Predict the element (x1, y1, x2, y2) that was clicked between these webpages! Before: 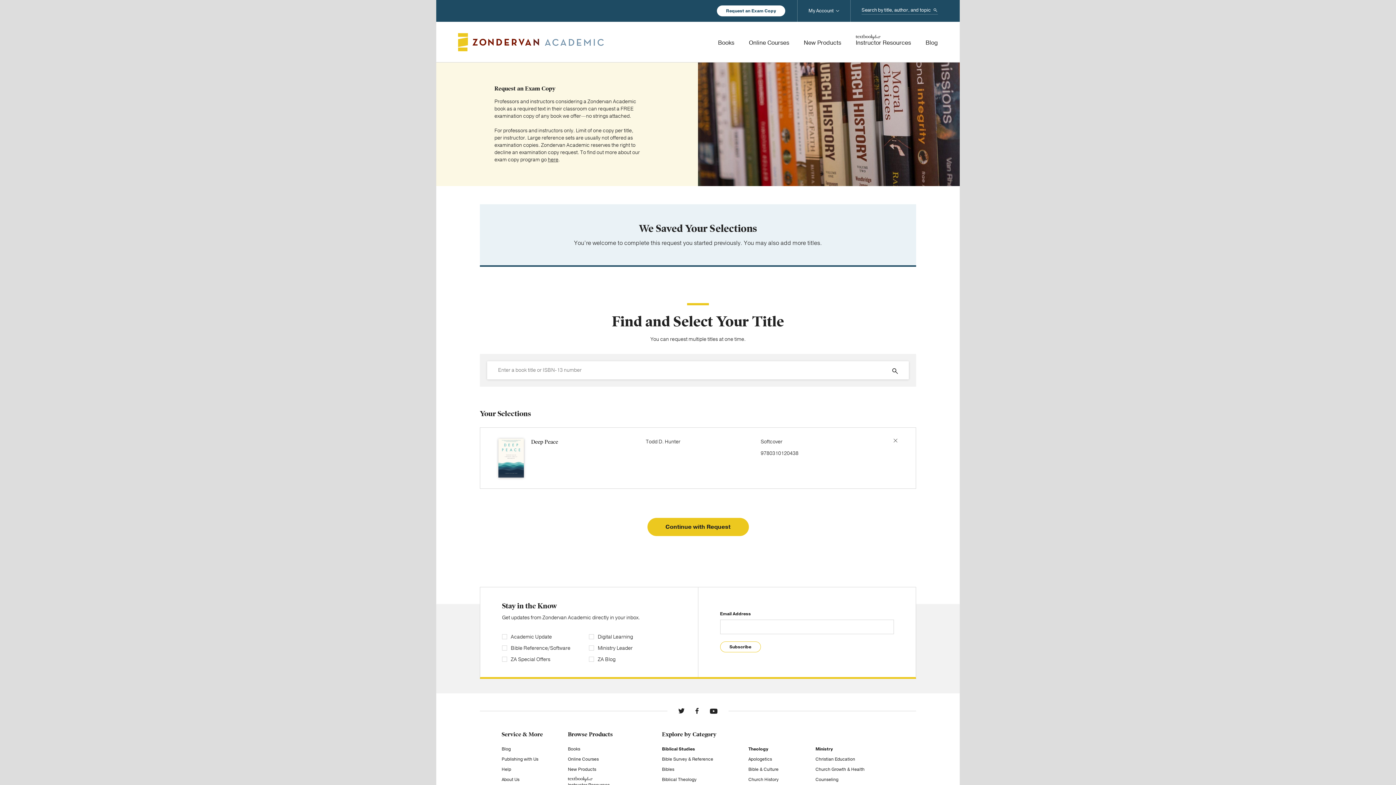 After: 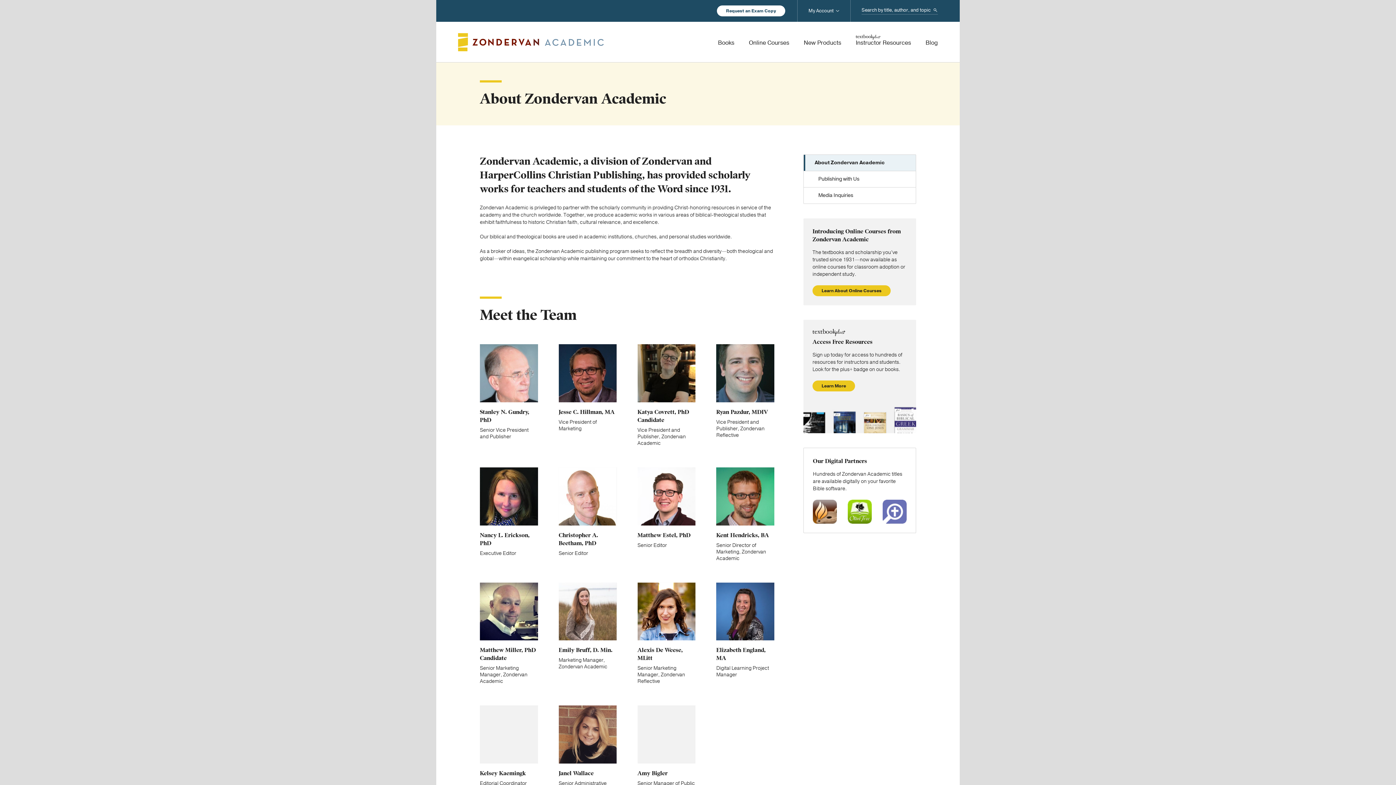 Action: bbox: (501, 546, 519, 552) label: About Us